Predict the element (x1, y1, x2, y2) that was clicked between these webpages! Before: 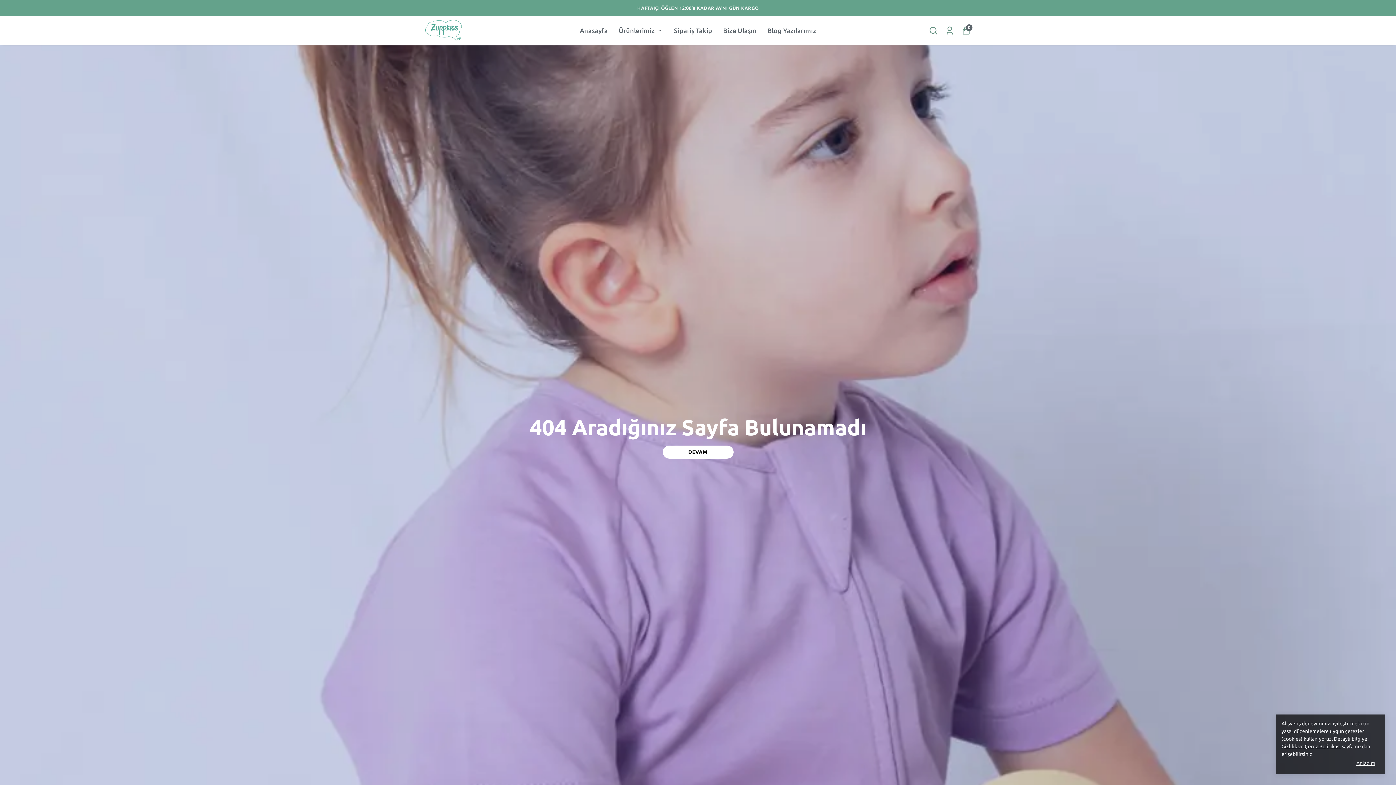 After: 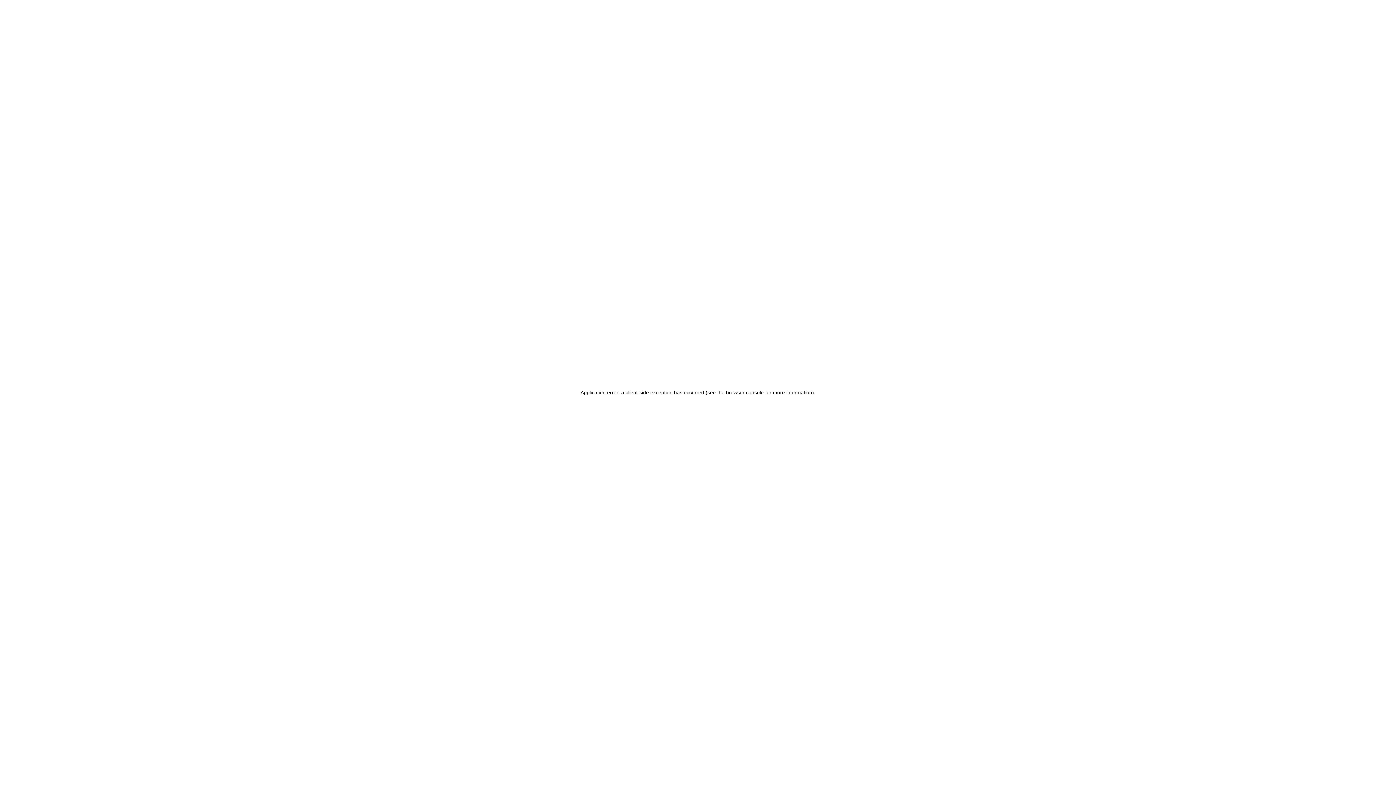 Action: label: Ürünlerimiz bbox: (618, 24, 663, 36)